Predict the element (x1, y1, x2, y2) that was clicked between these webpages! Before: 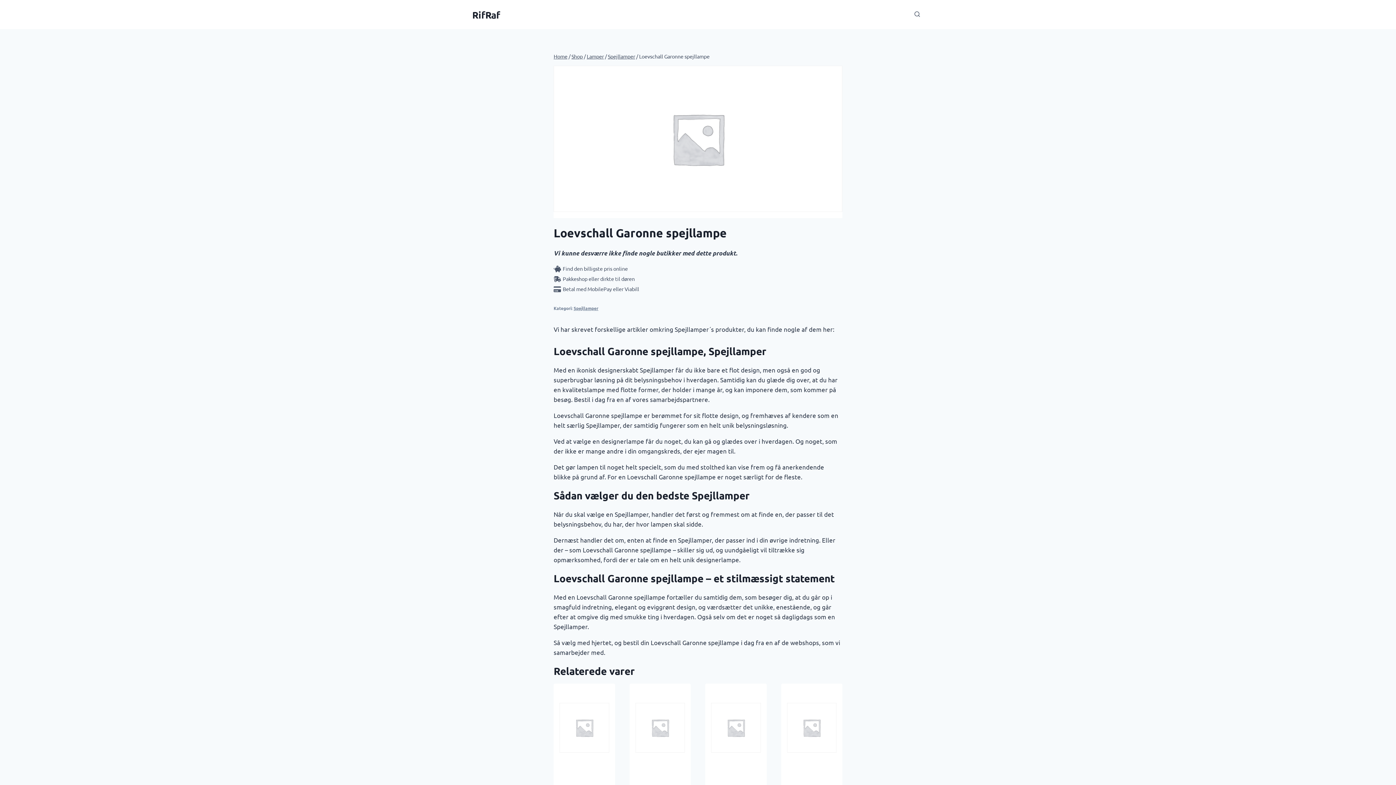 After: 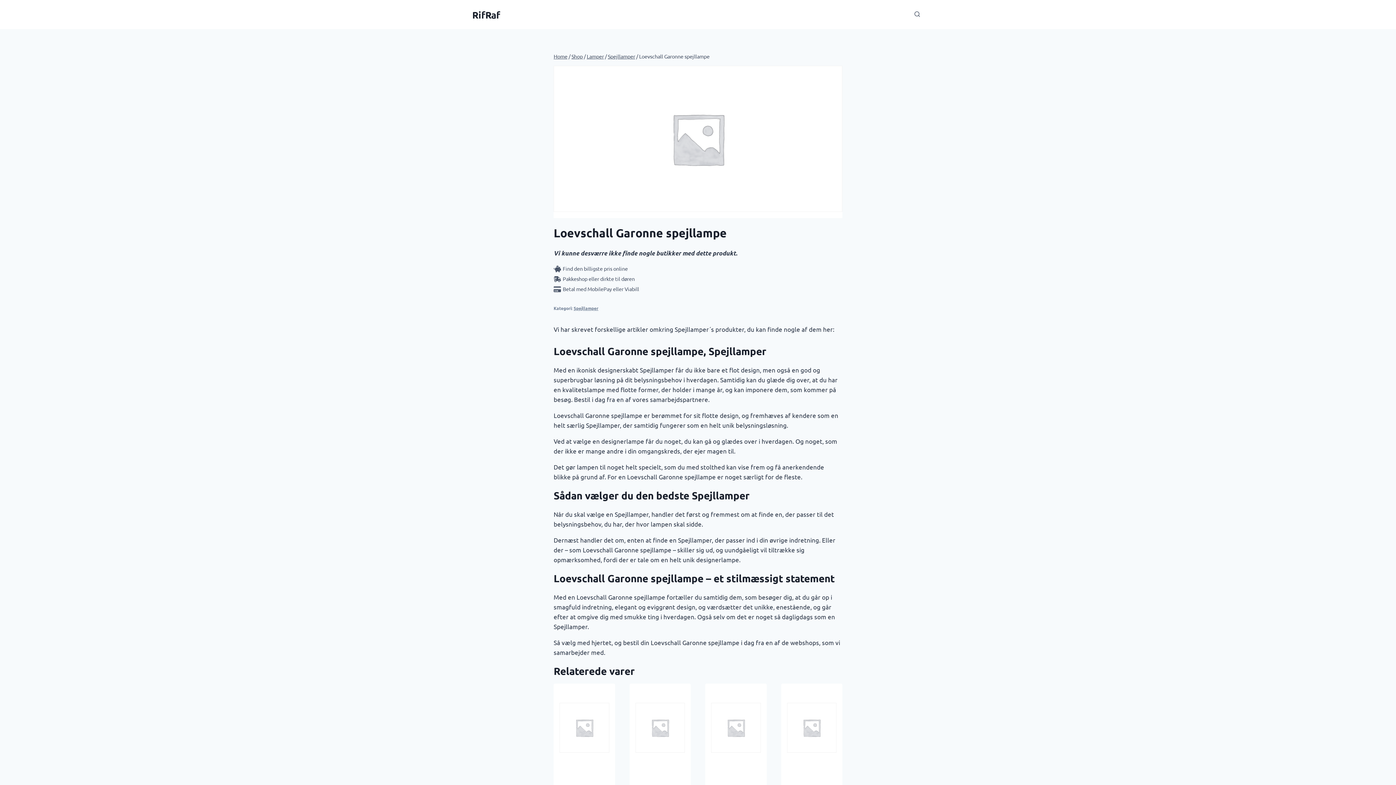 Action: bbox: (877, 10, 885, 18)